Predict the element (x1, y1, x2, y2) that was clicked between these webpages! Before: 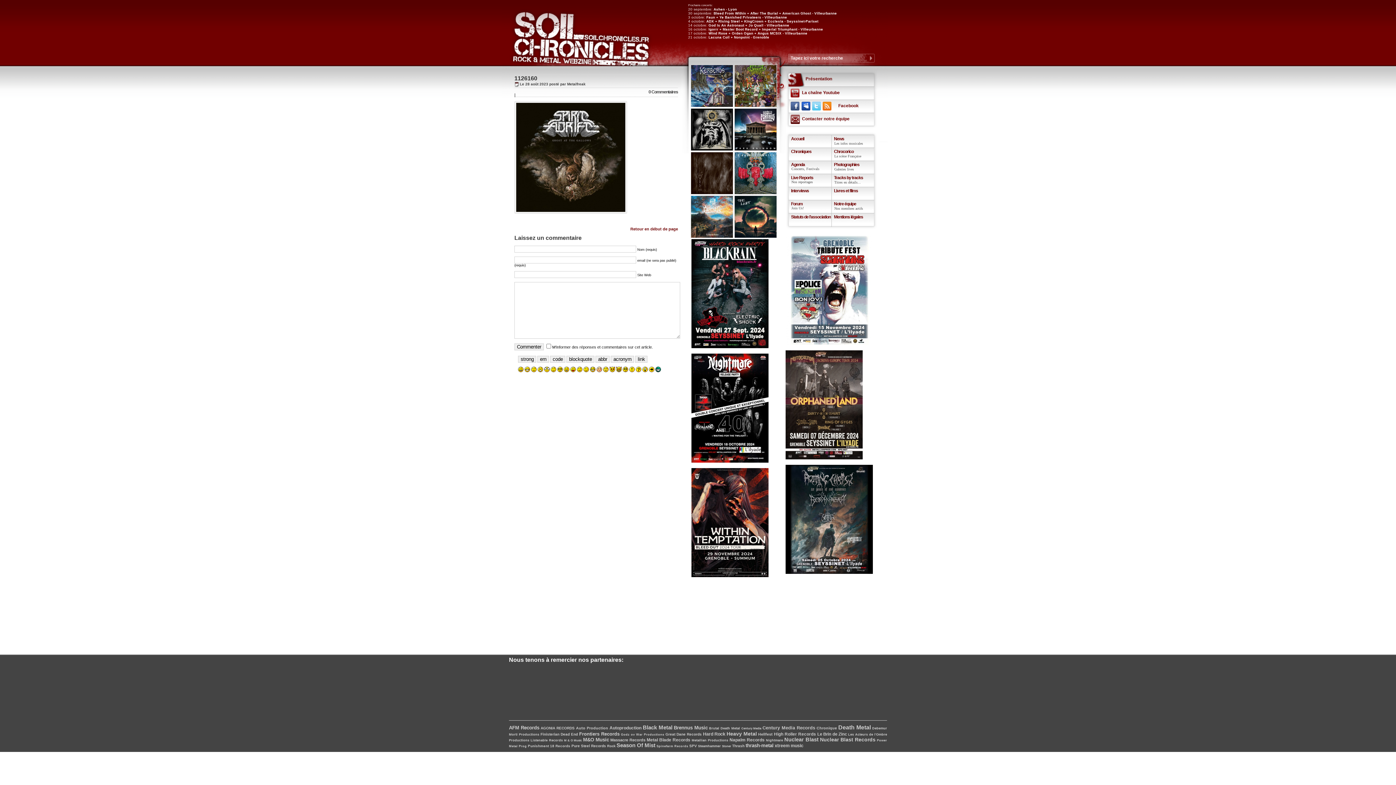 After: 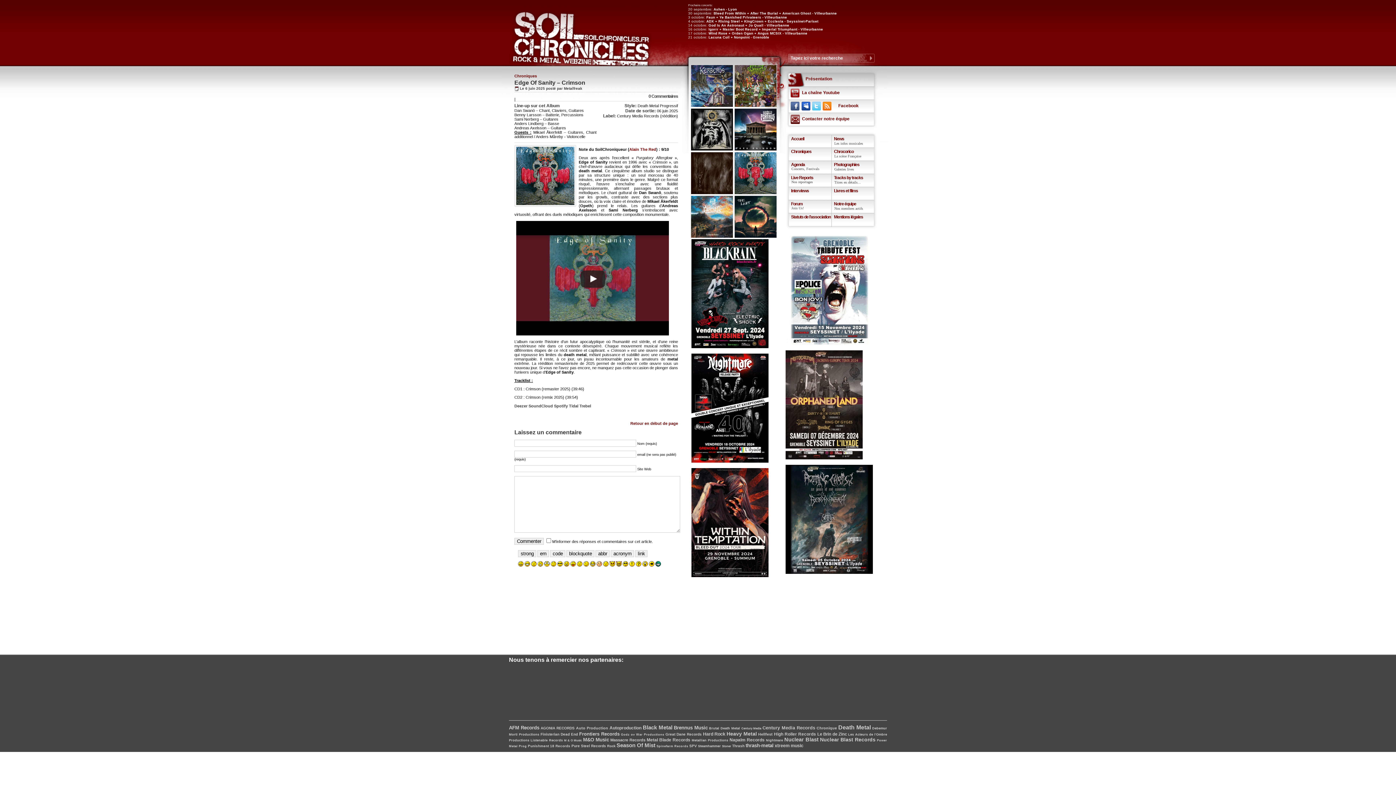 Action: bbox: (734, 152, 777, 194)